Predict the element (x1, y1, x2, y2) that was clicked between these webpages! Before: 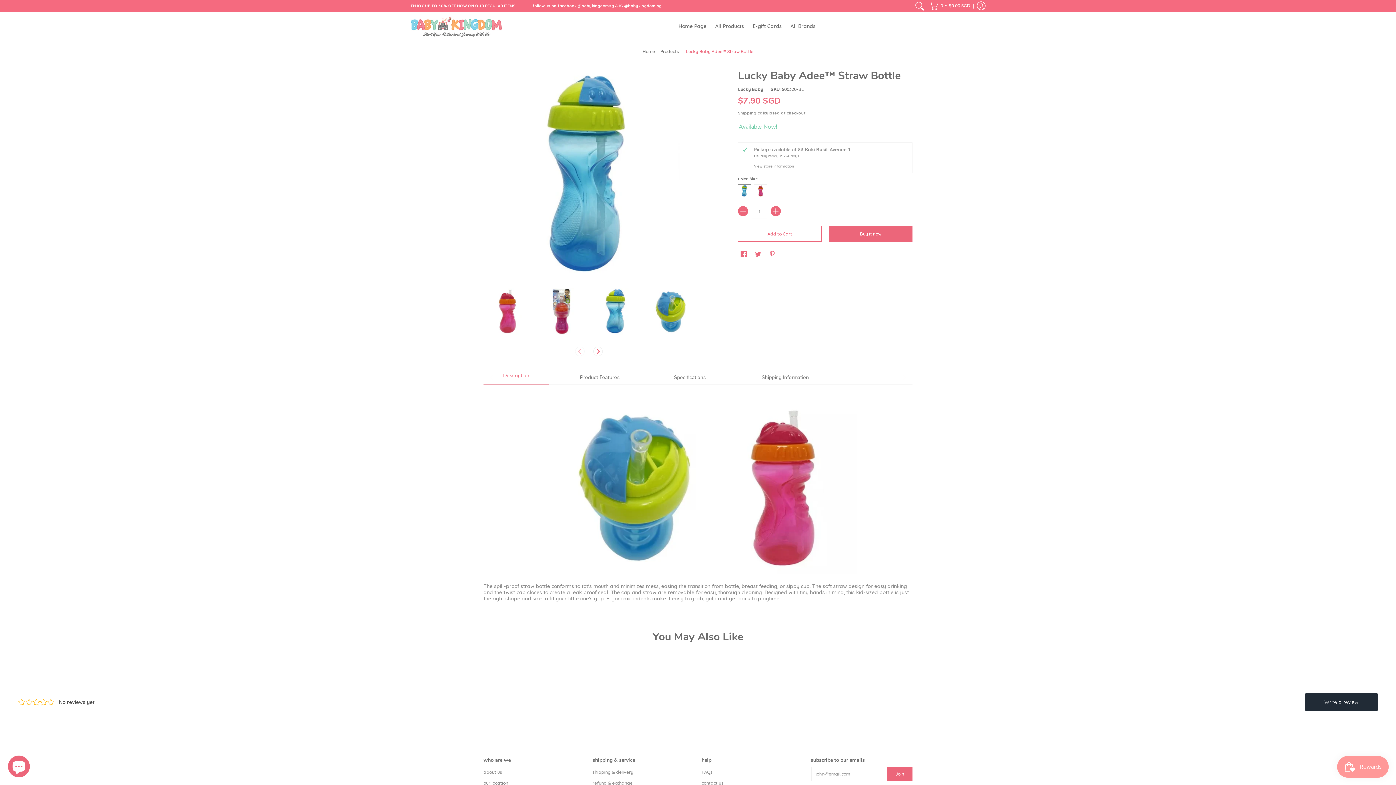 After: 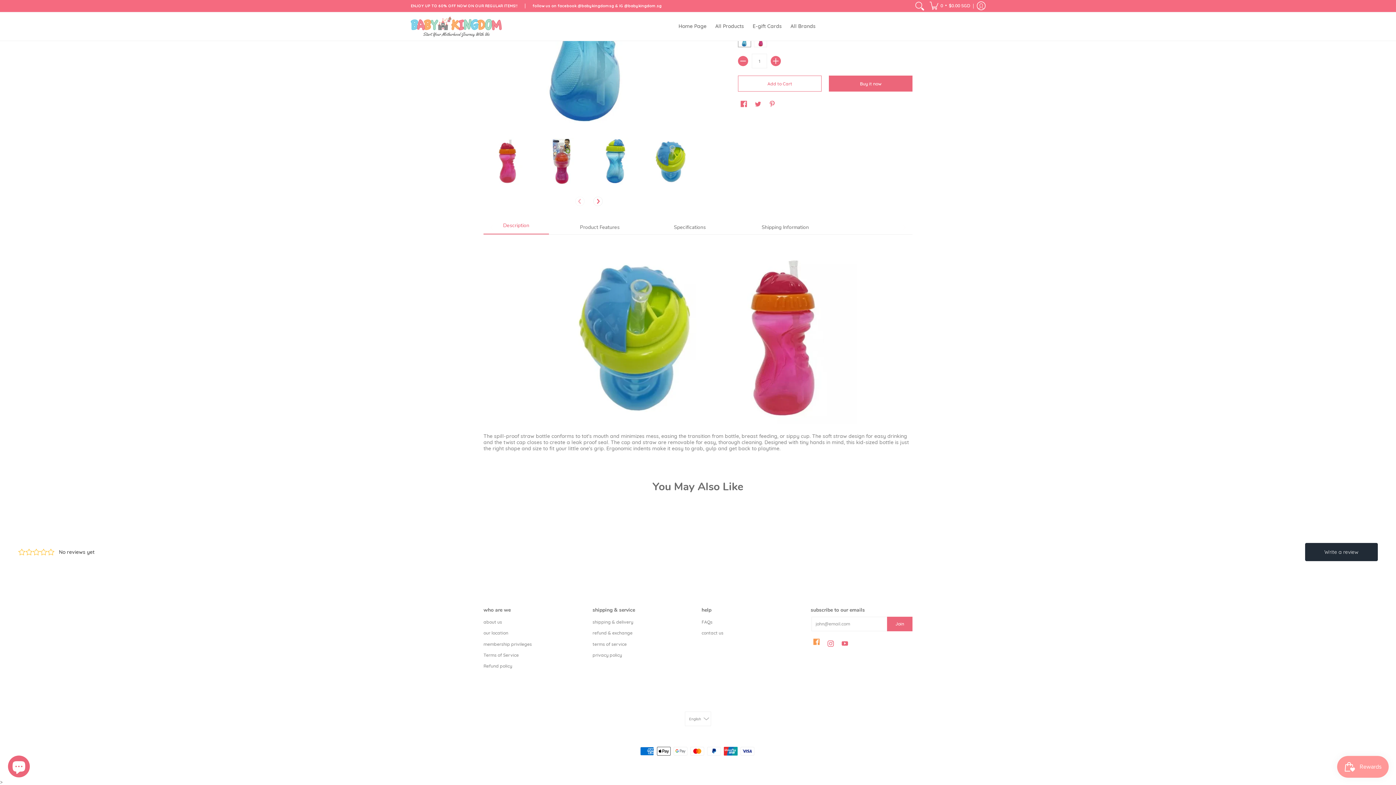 Action: label: Facebook bbox: (811, 722, 821, 732)